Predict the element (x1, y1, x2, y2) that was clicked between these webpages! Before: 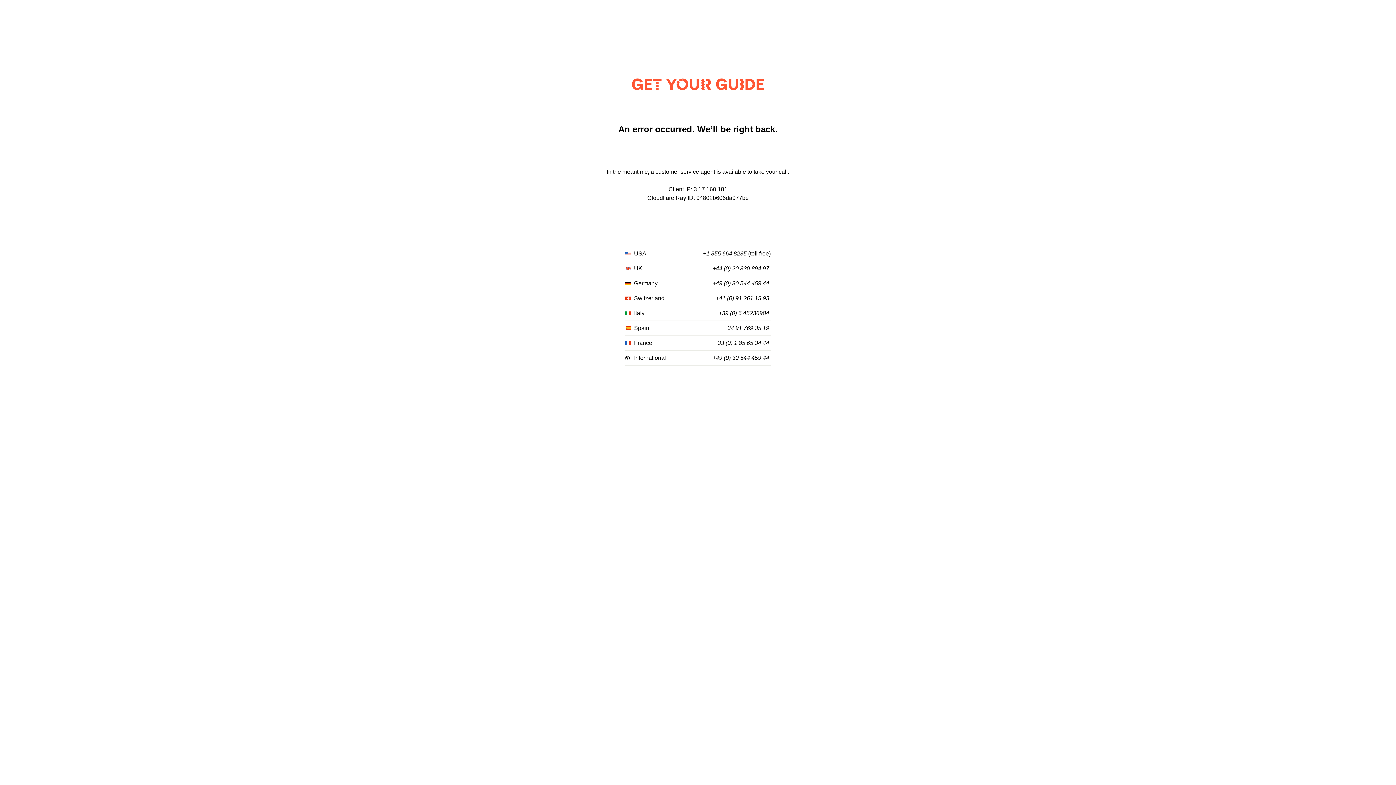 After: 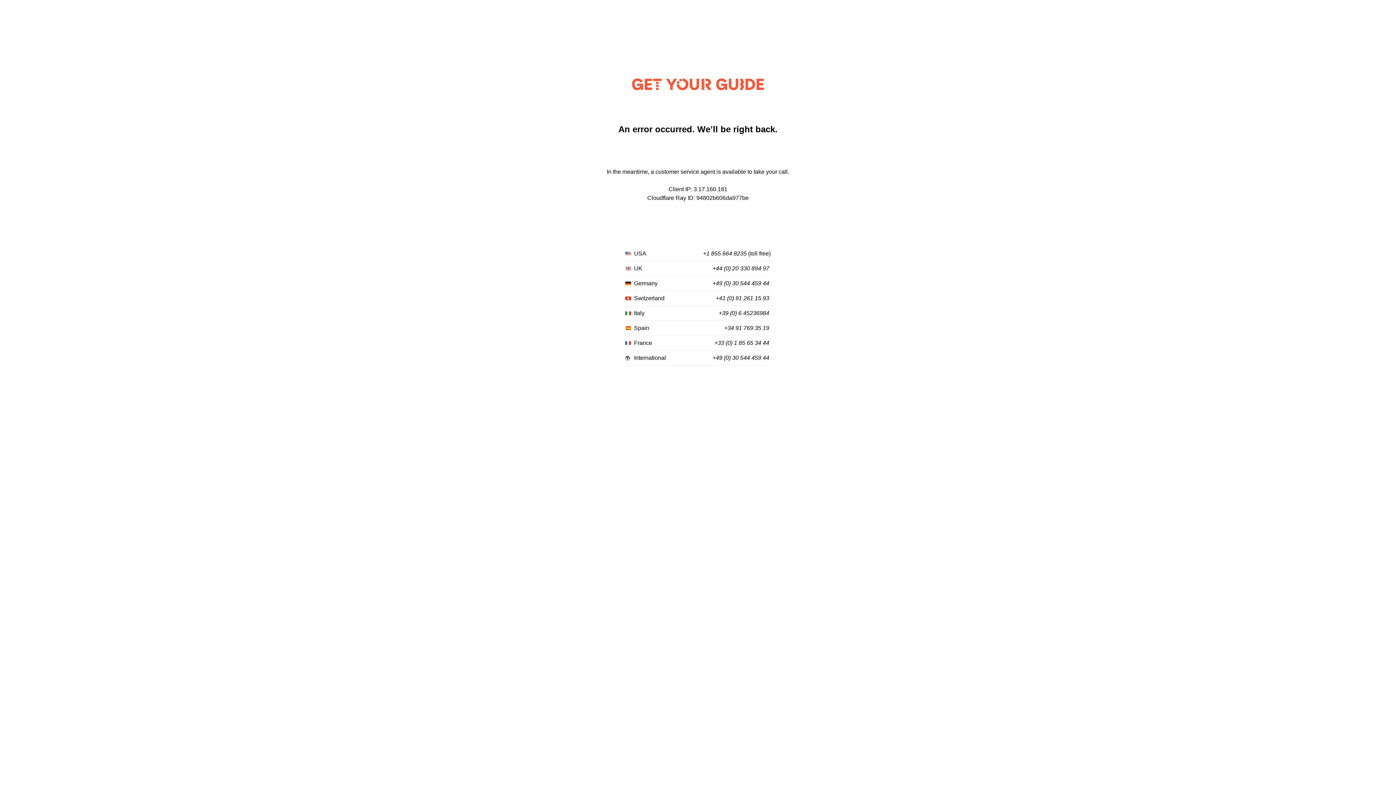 Action: label: +39 (0) 6 45236984 bbox: (718, 310, 769, 316)